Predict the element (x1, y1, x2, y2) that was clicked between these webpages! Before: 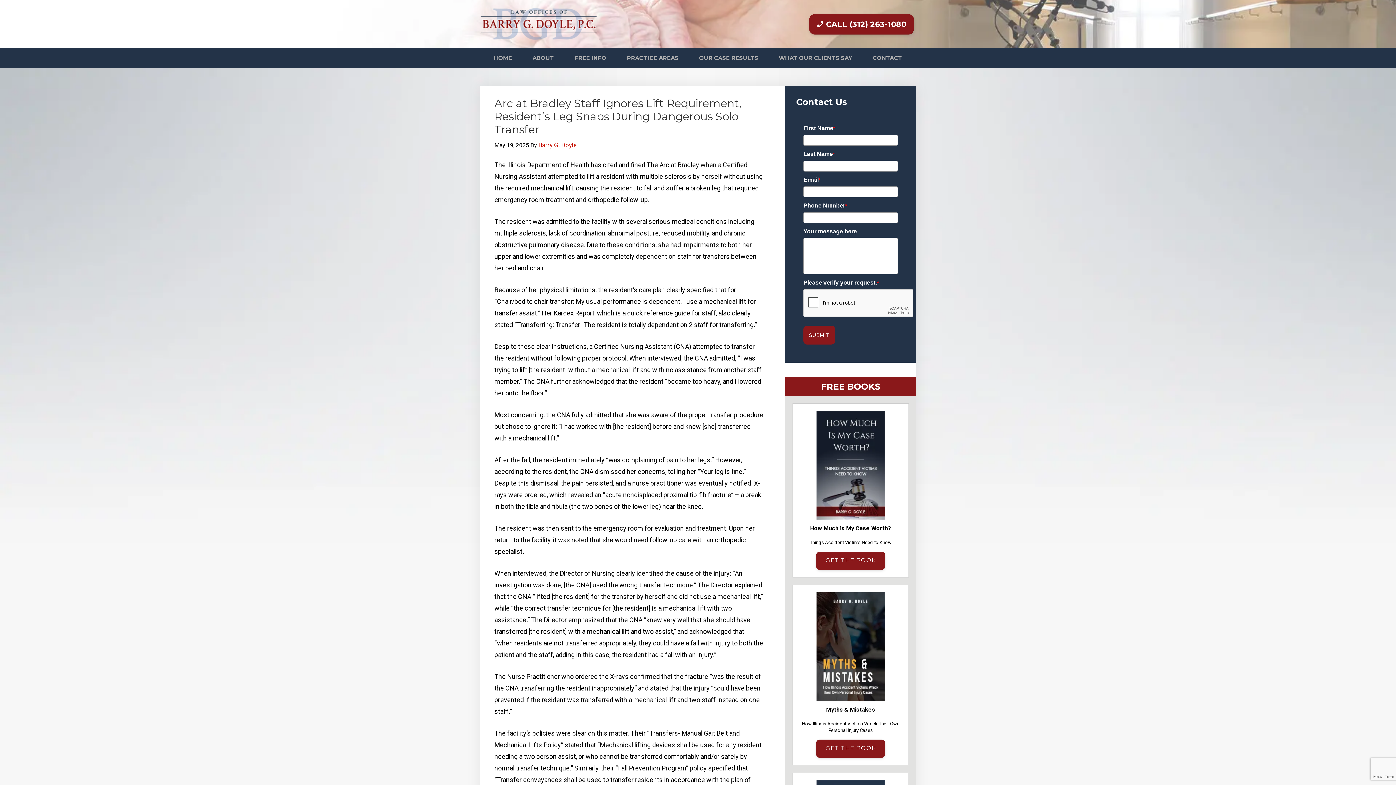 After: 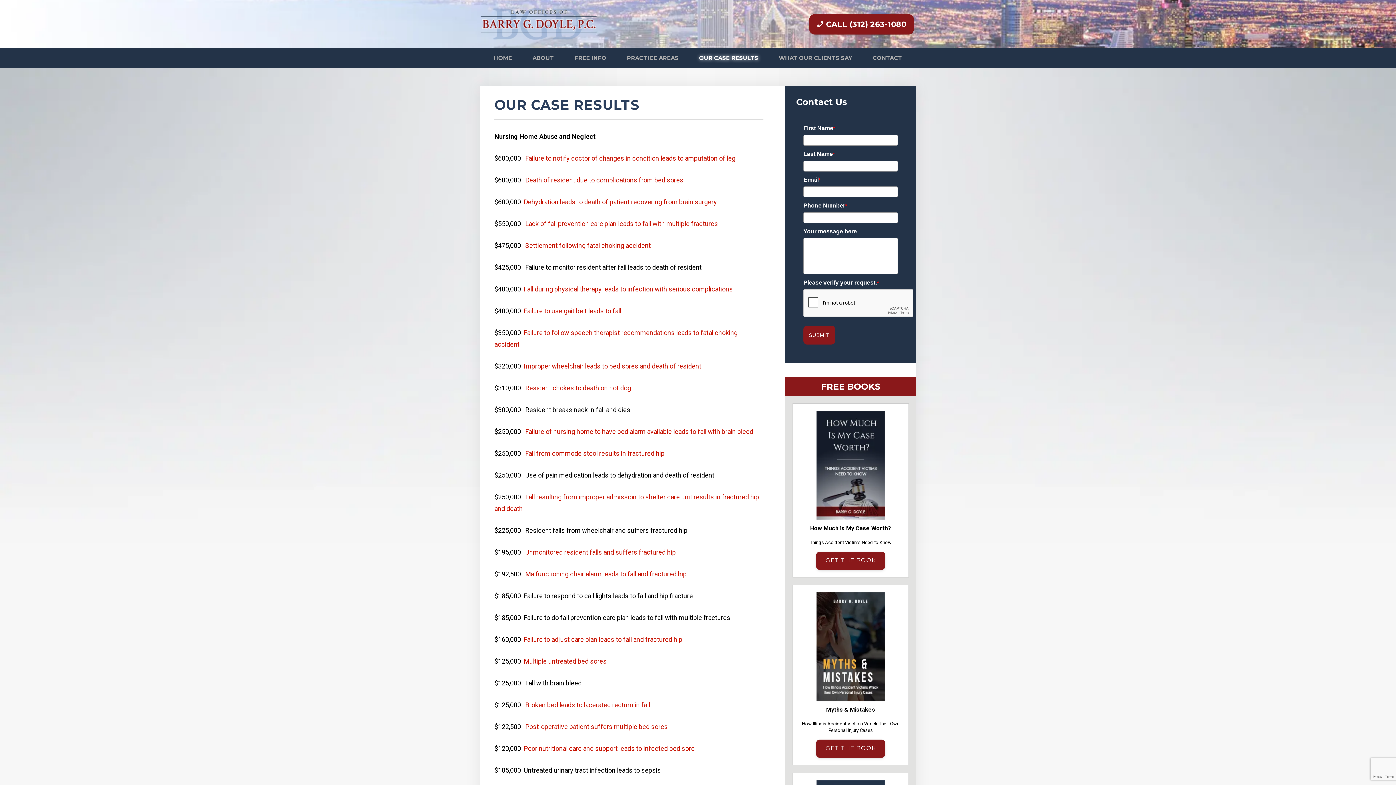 Action: bbox: (689, 48, 767, 68) label: OUR CASE RESULTS